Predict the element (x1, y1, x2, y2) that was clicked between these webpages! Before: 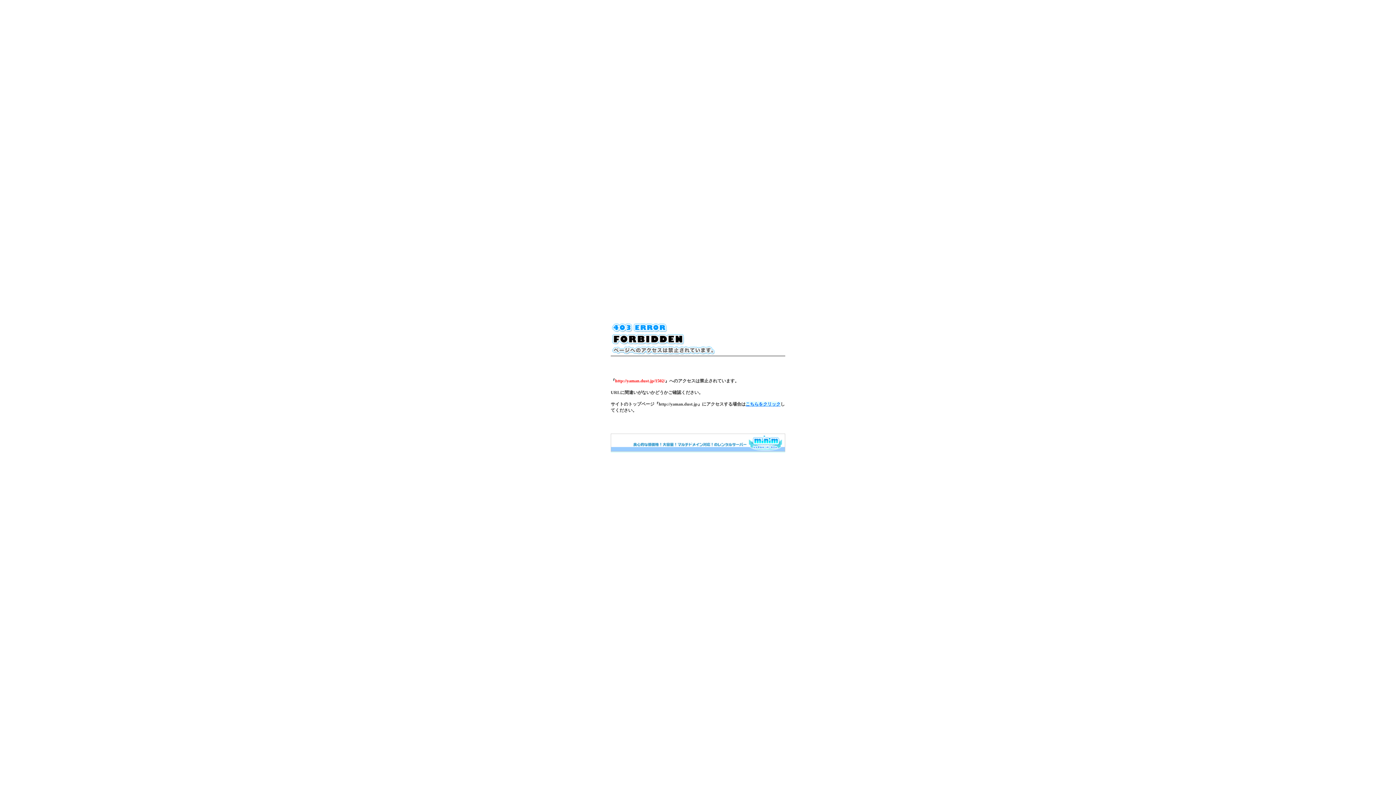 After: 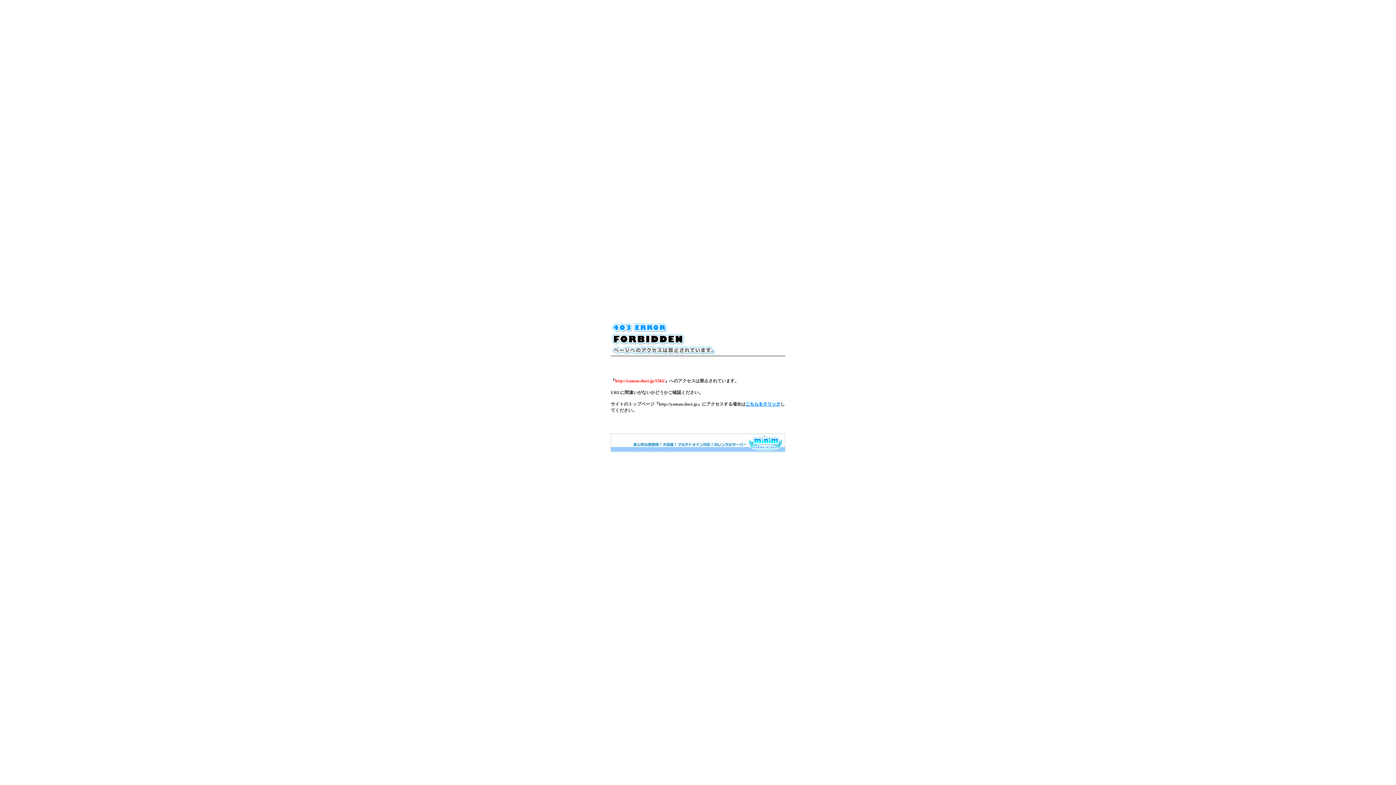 Action: bbox: (610, 448, 785, 453)